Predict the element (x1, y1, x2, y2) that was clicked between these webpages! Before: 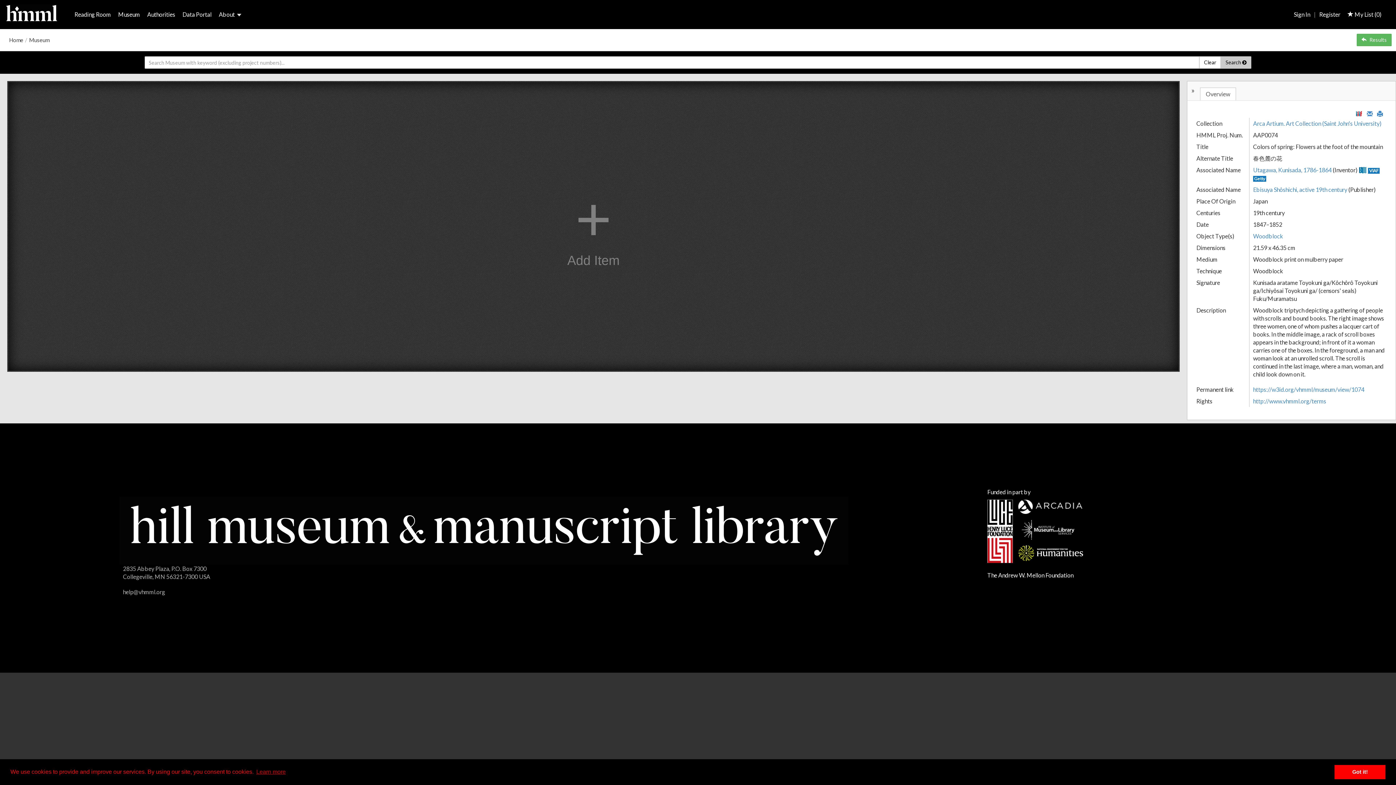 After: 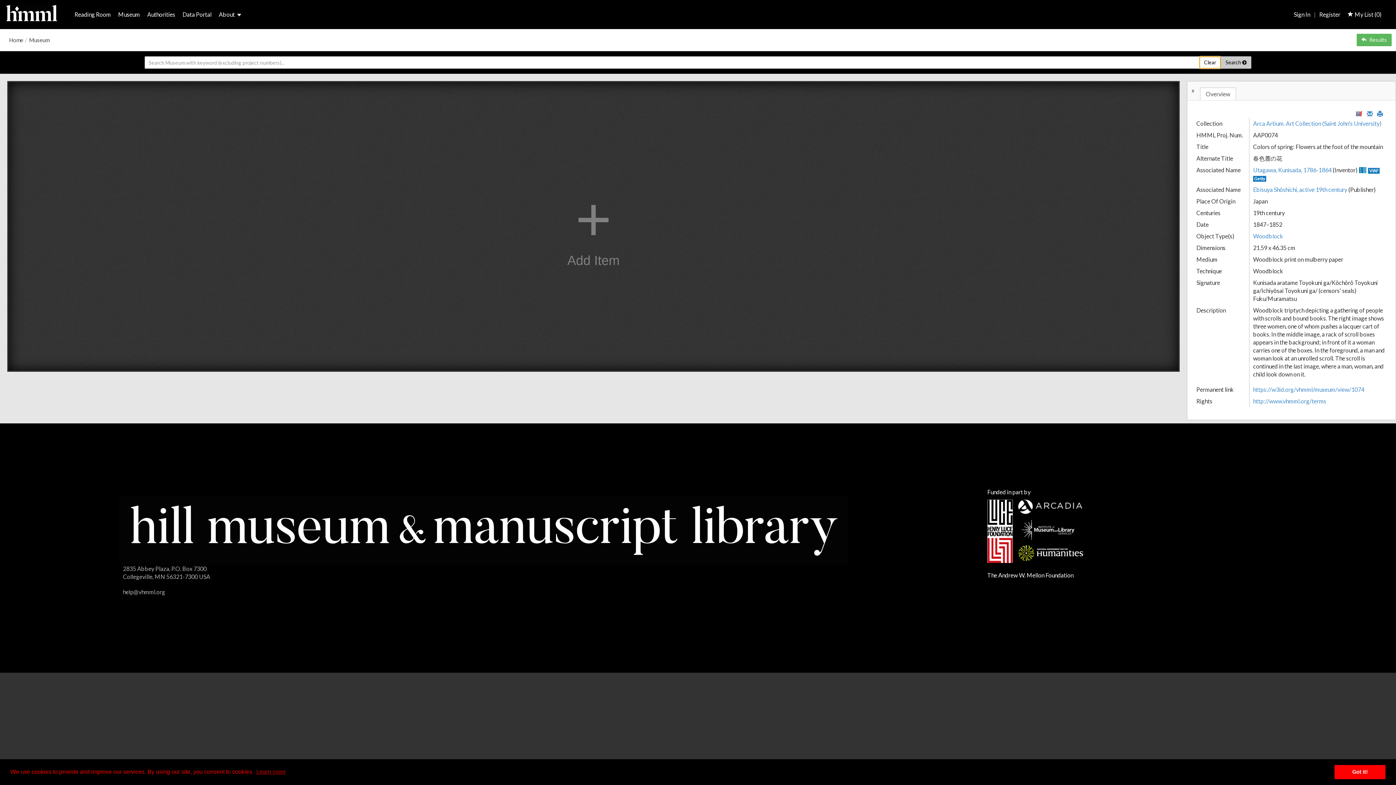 Action: label: Clear bbox: (1199, 56, 1221, 68)